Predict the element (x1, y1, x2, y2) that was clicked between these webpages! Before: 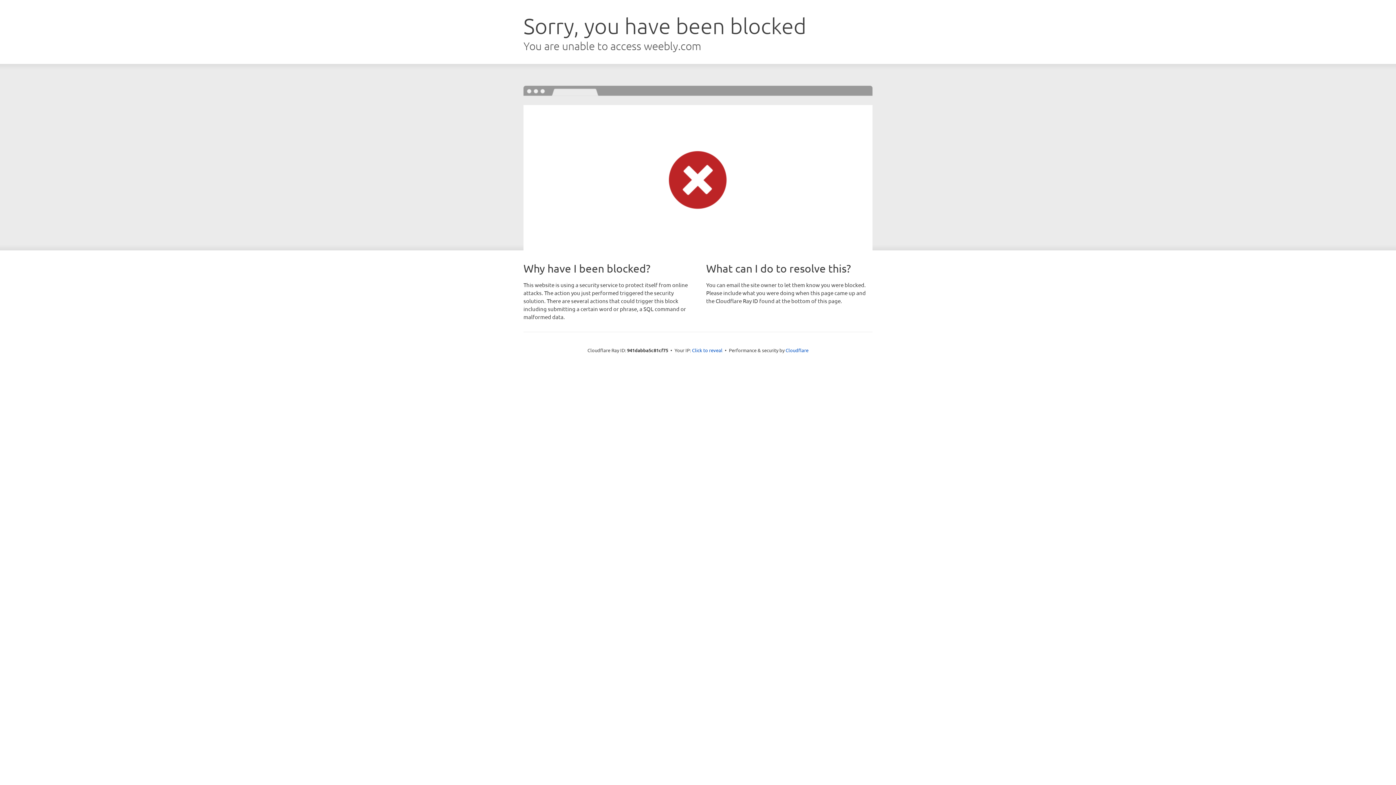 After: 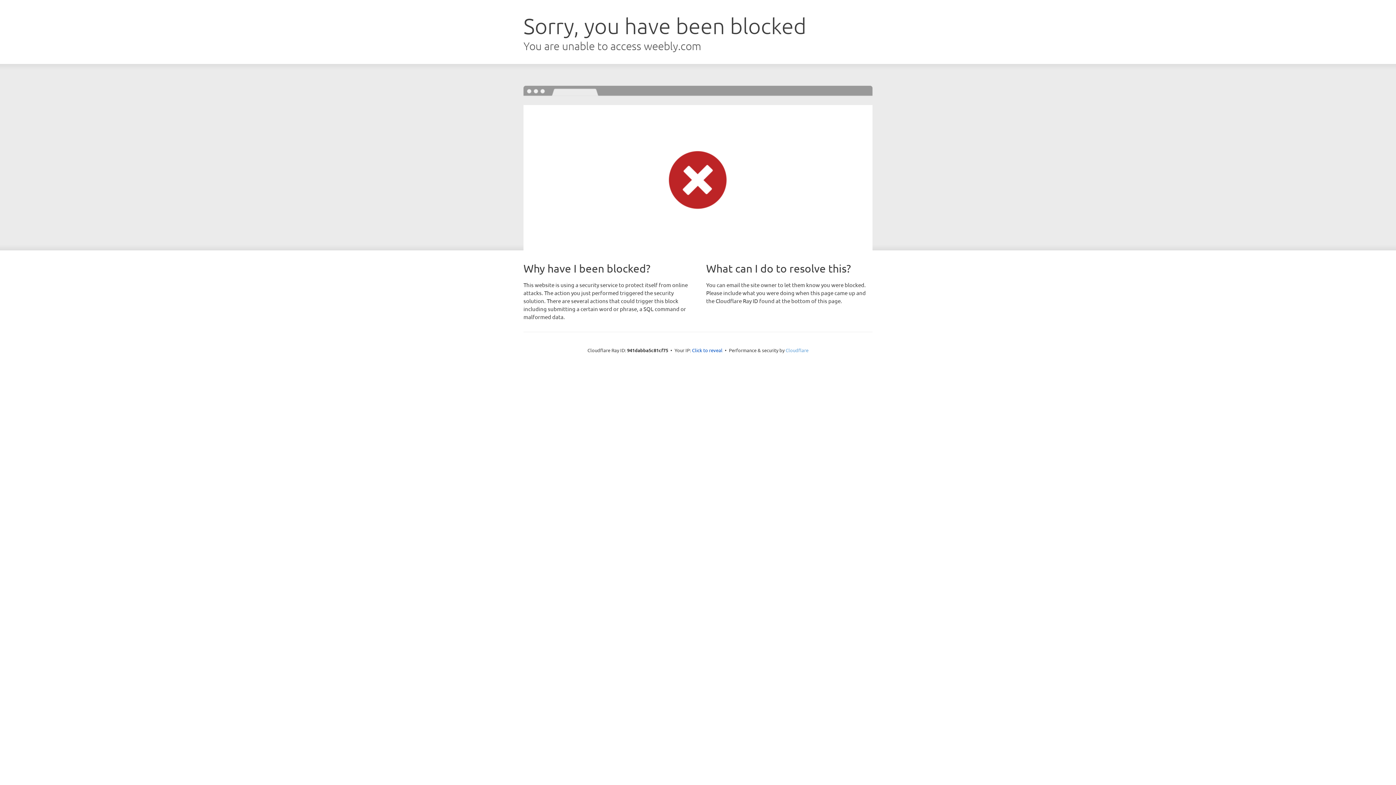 Action: label: Cloudflare bbox: (785, 347, 808, 353)